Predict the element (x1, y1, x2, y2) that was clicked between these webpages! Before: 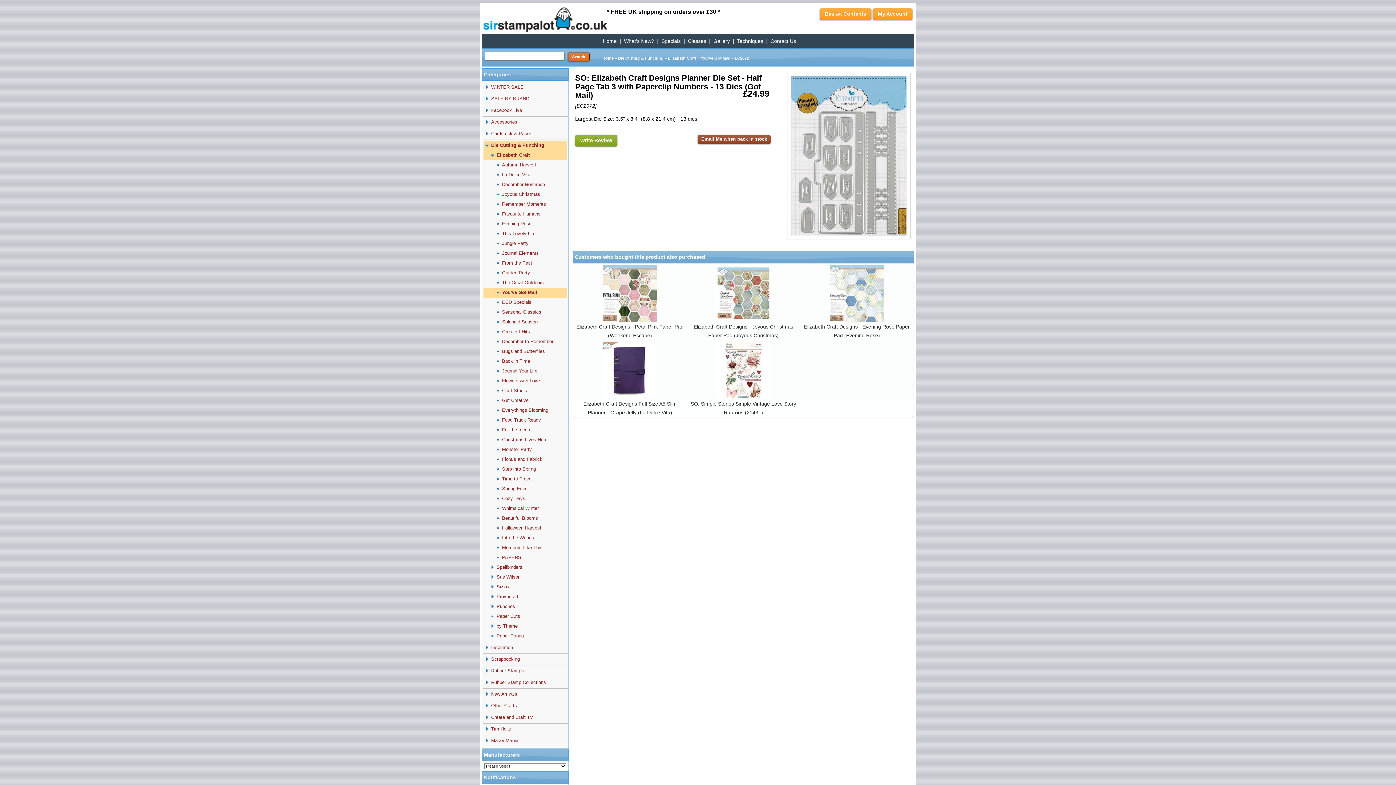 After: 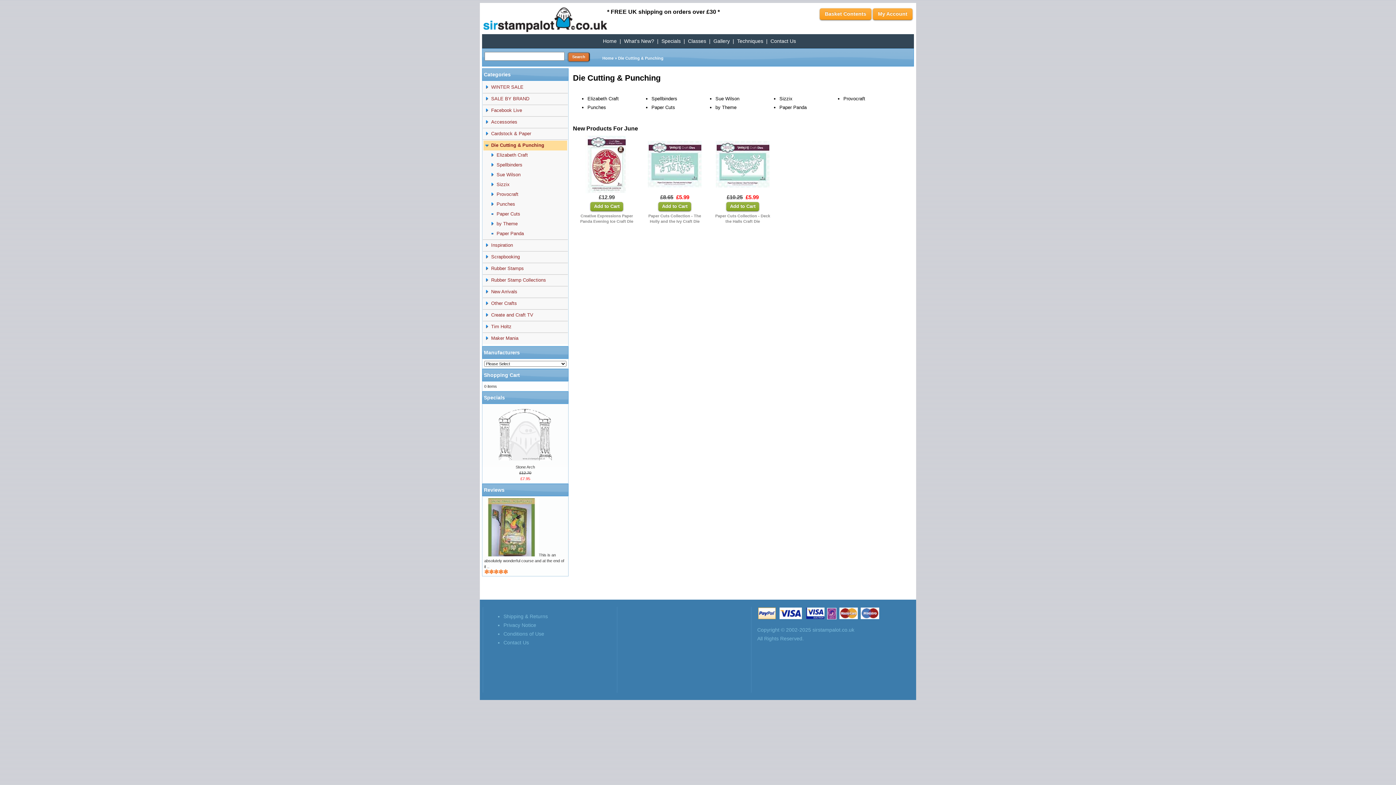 Action: bbox: (483, 140, 567, 150) label: Die Cutting & Punching